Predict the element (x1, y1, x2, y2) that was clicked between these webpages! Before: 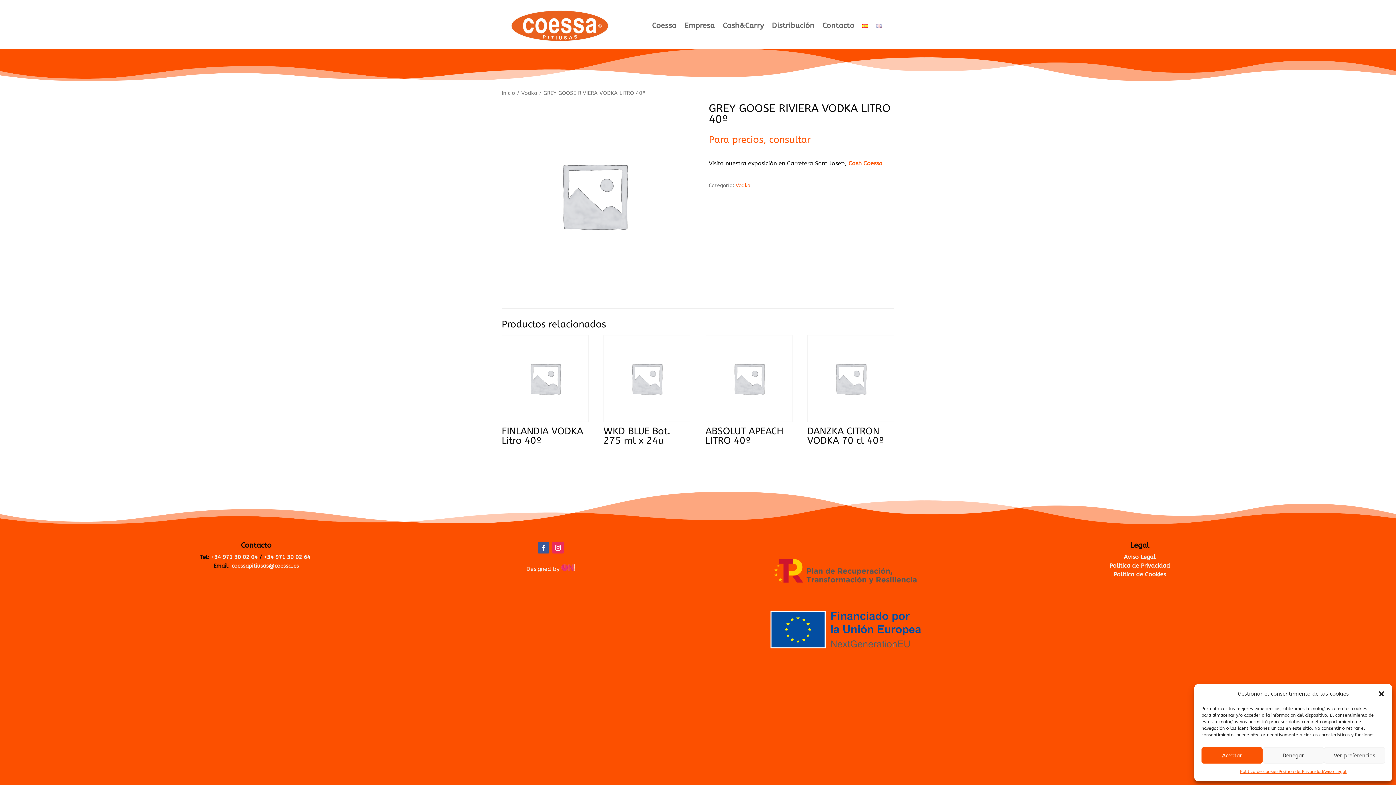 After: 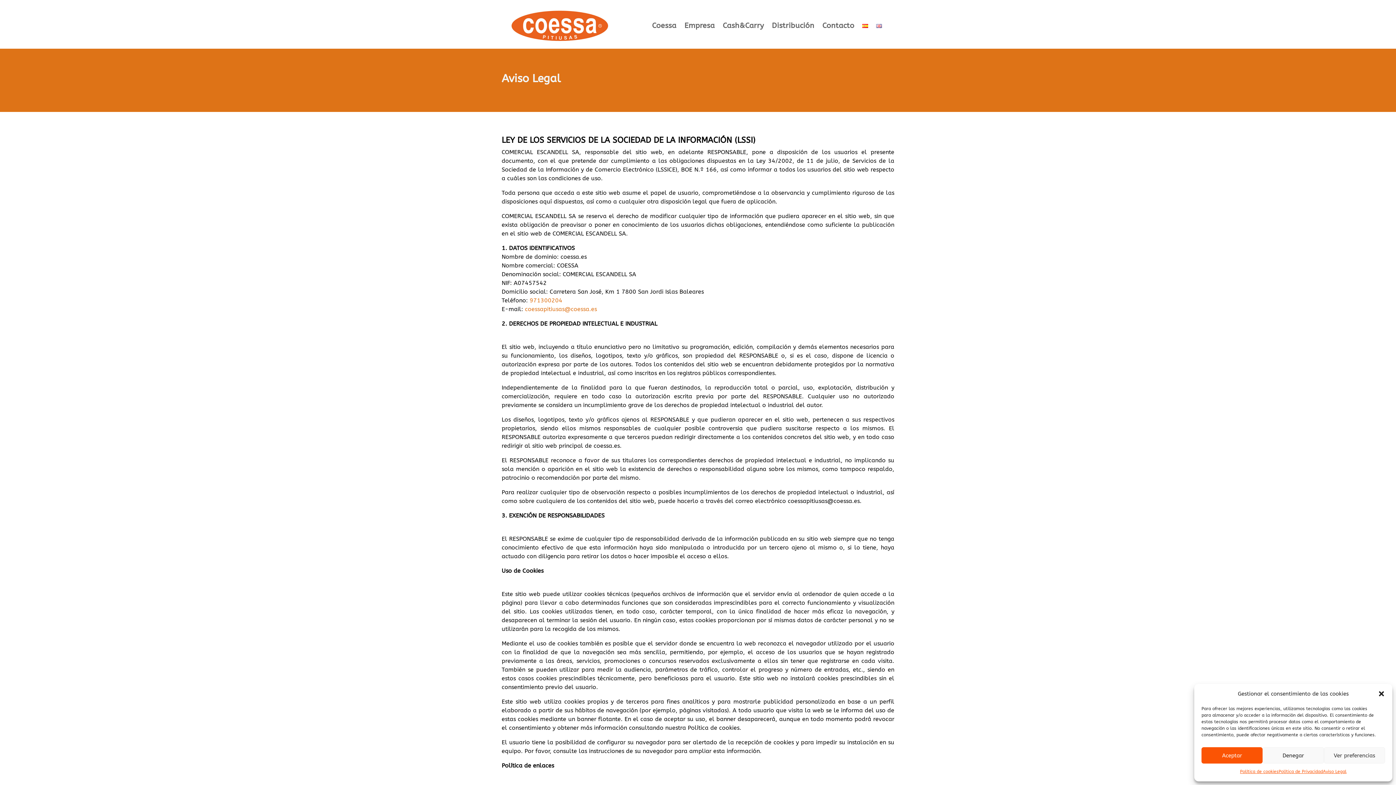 Action: label: Aviso Legal bbox: (1323, 767, 1346, 776)